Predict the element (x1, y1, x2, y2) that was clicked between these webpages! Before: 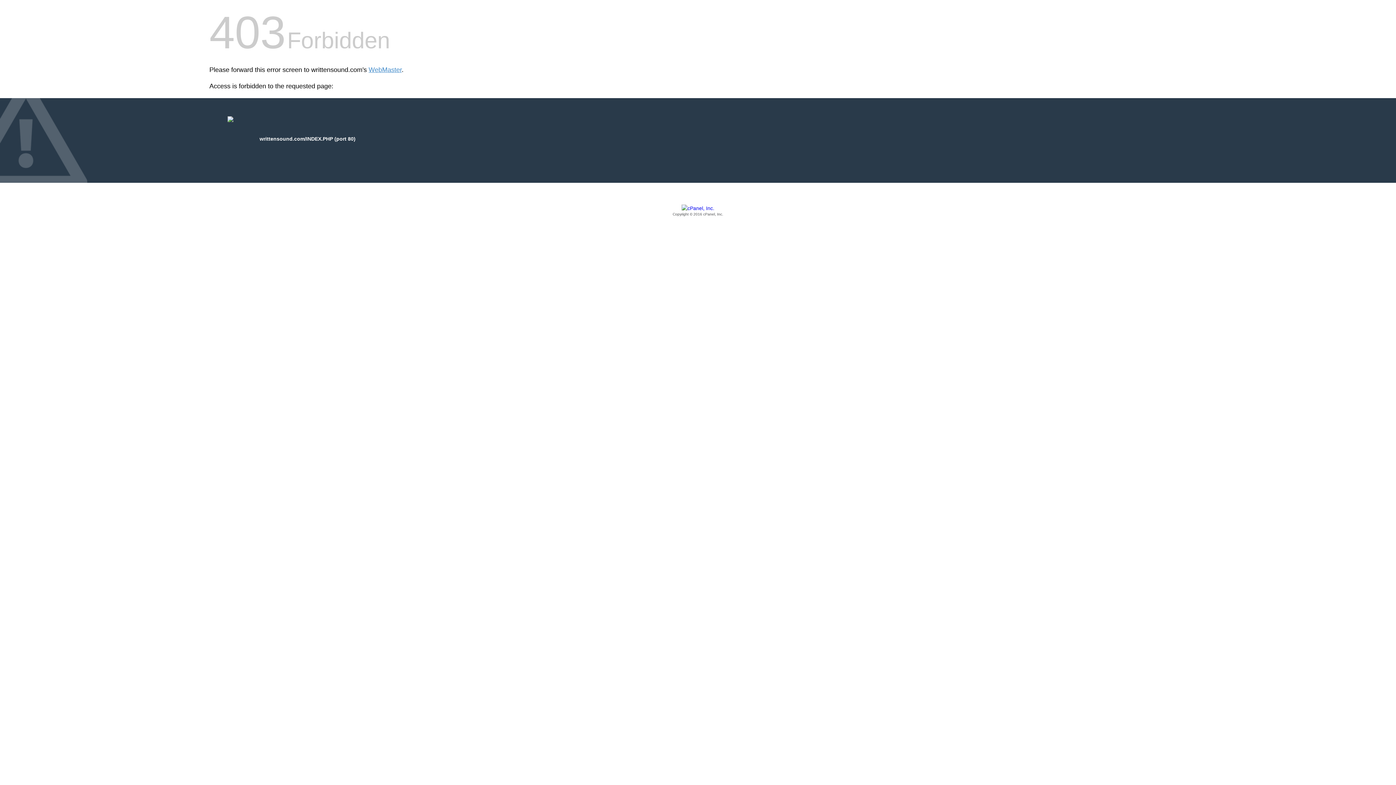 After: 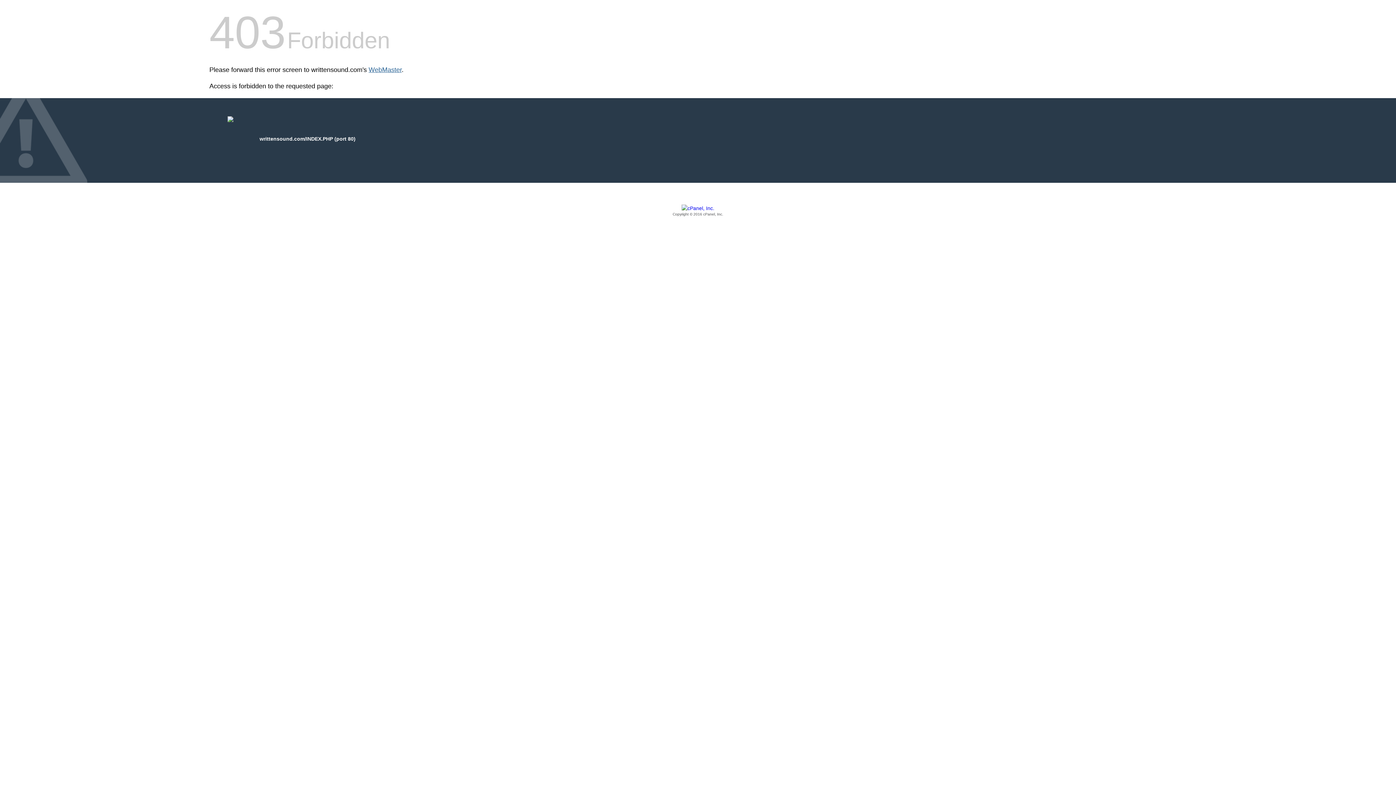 Action: bbox: (368, 66, 401, 73) label: WebMaster